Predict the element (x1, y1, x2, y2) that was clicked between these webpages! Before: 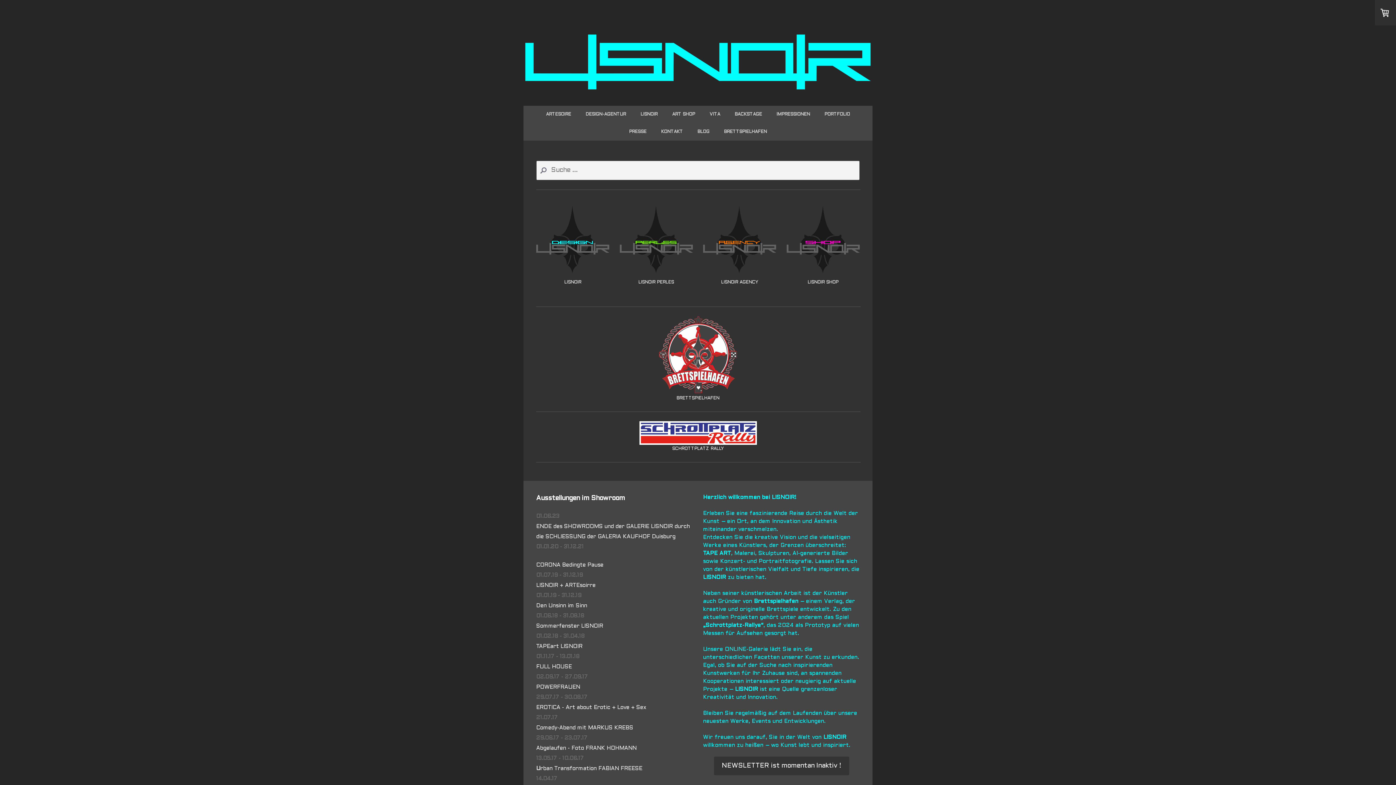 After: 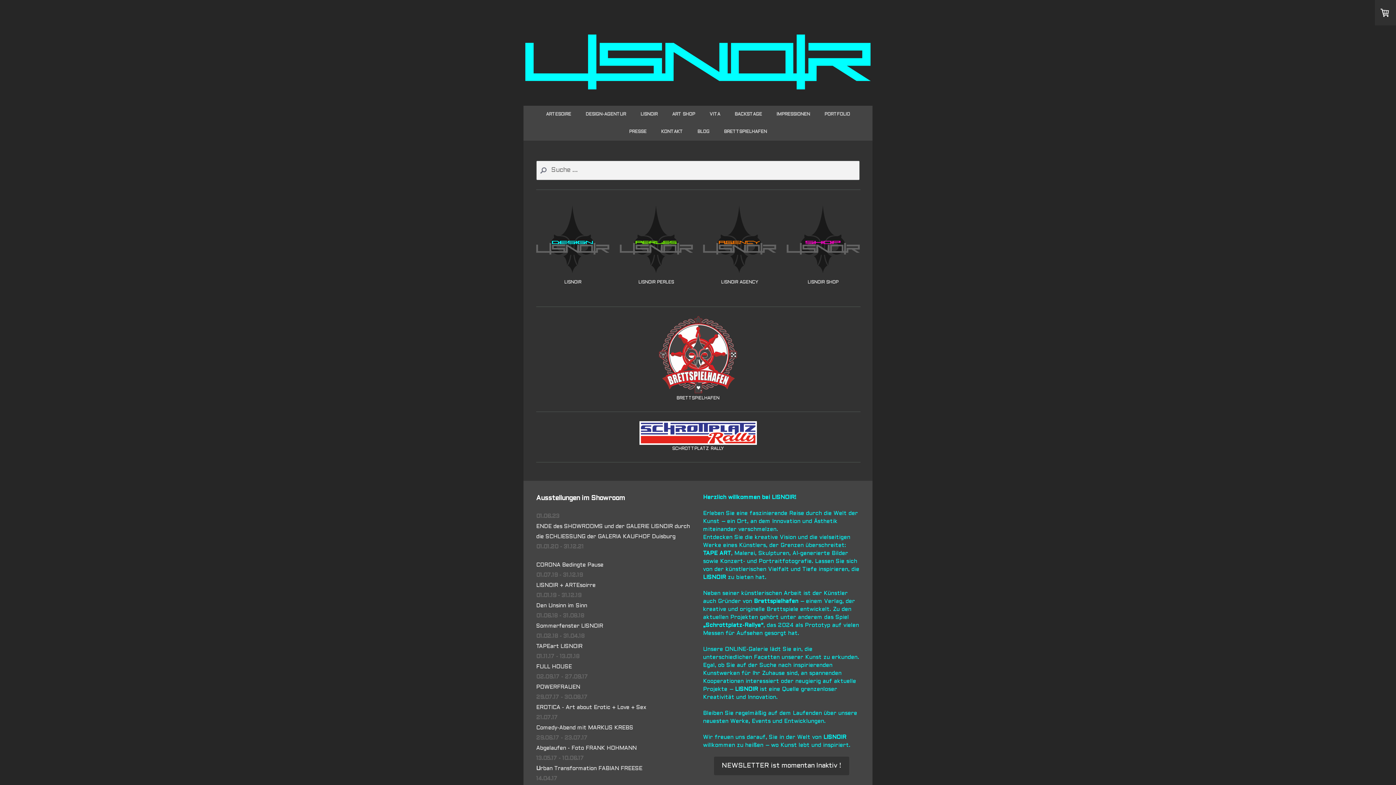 Action: bbox: (525, 34, 870, 43)